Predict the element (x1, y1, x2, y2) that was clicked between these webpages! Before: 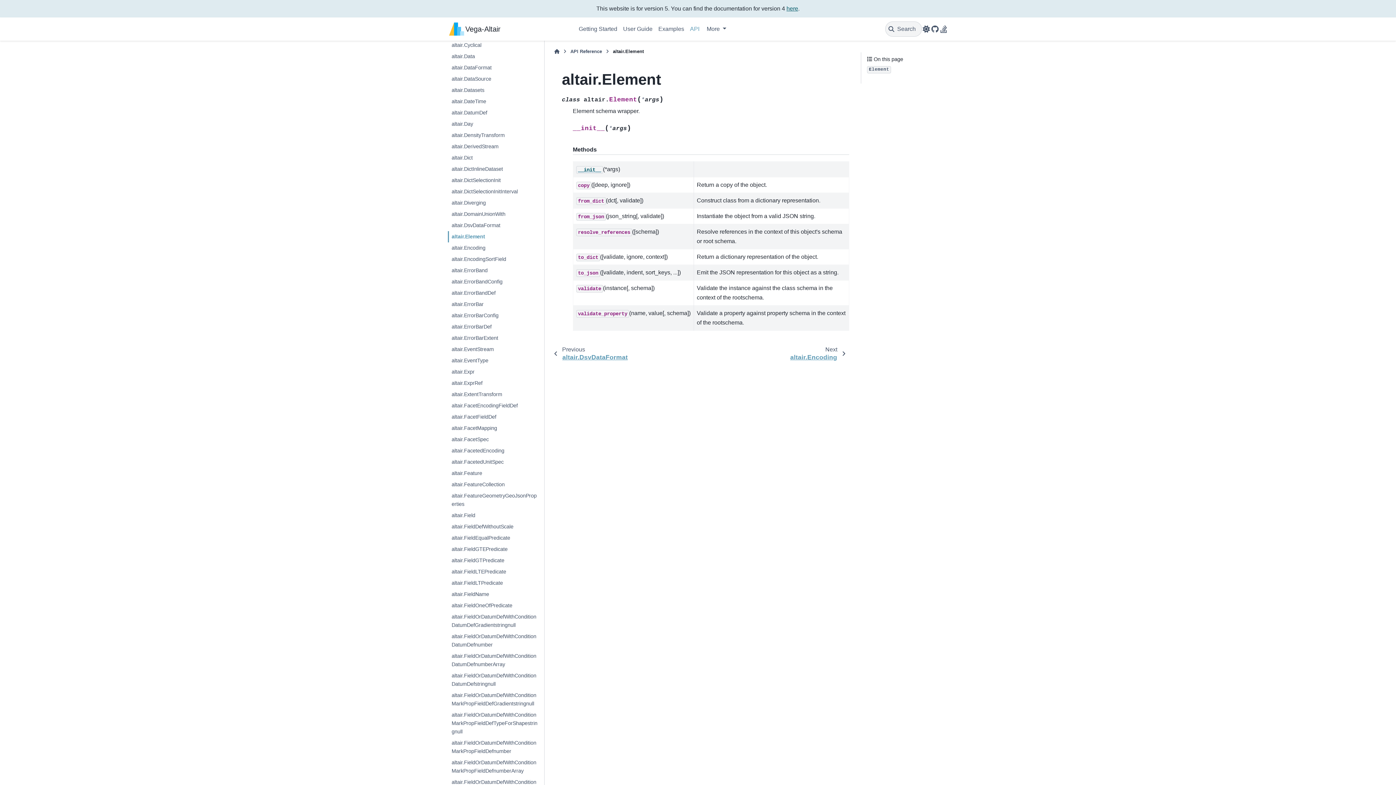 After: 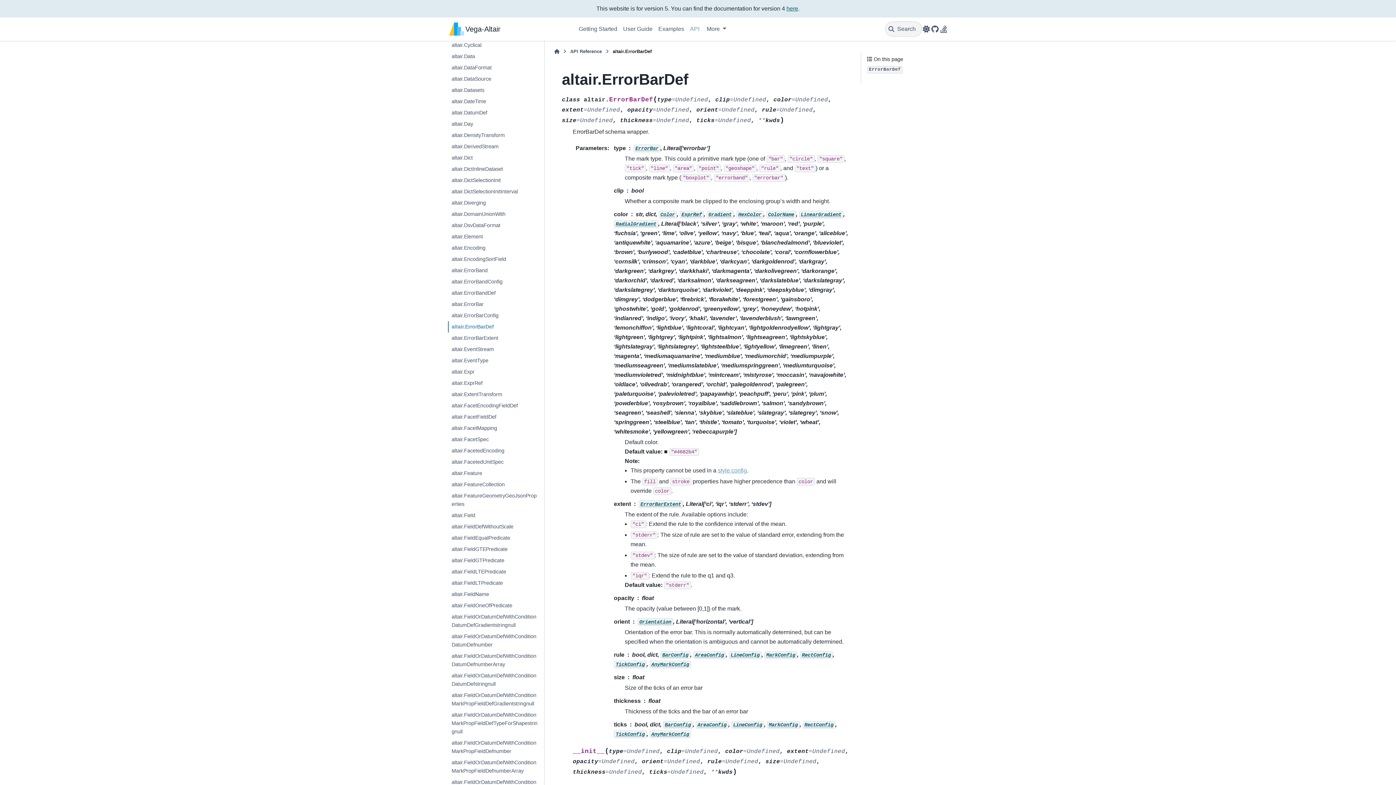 Action: bbox: (448, 321, 543, 332) label: altair.ErrorBarDef